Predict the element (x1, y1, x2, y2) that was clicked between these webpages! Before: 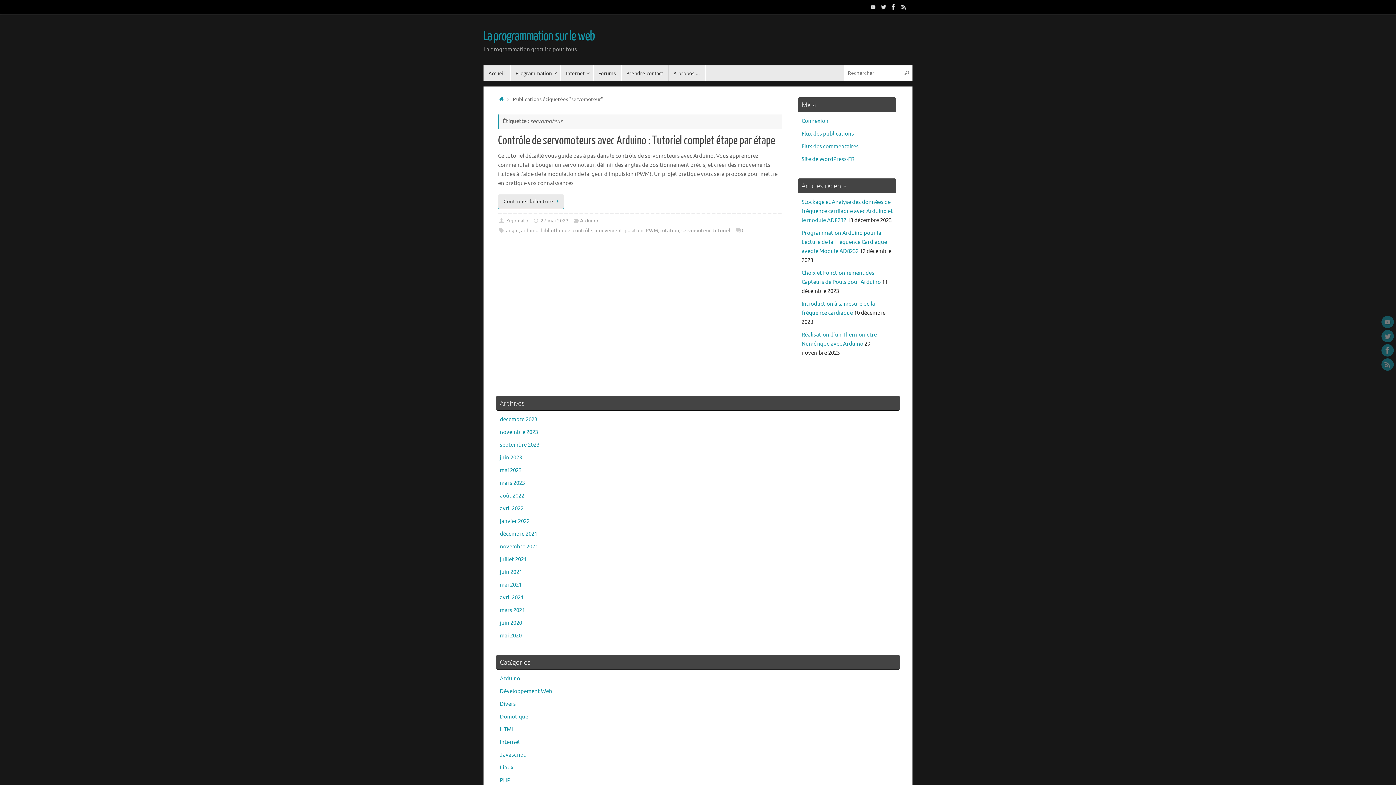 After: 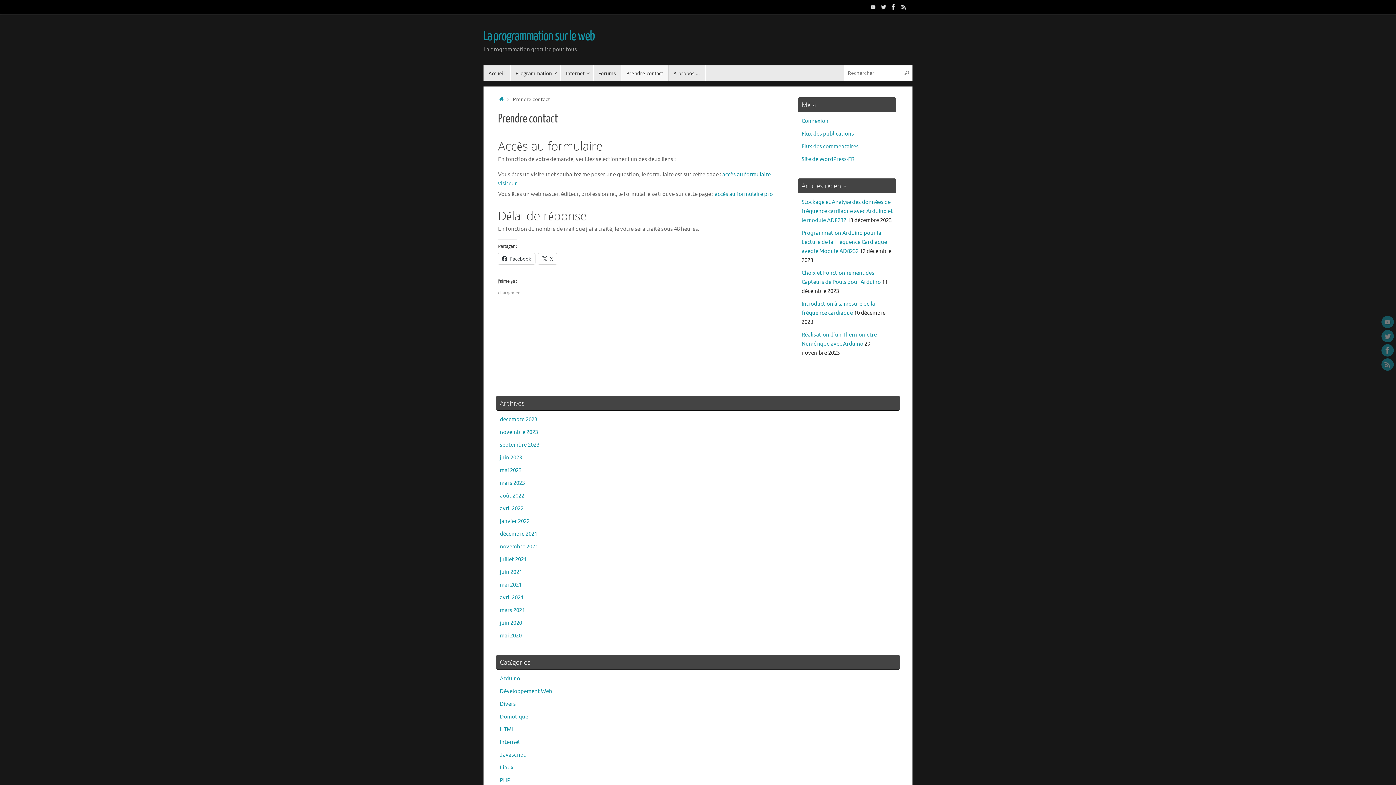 Action: bbox: (621, 65, 668, 81) label: Prendre contact